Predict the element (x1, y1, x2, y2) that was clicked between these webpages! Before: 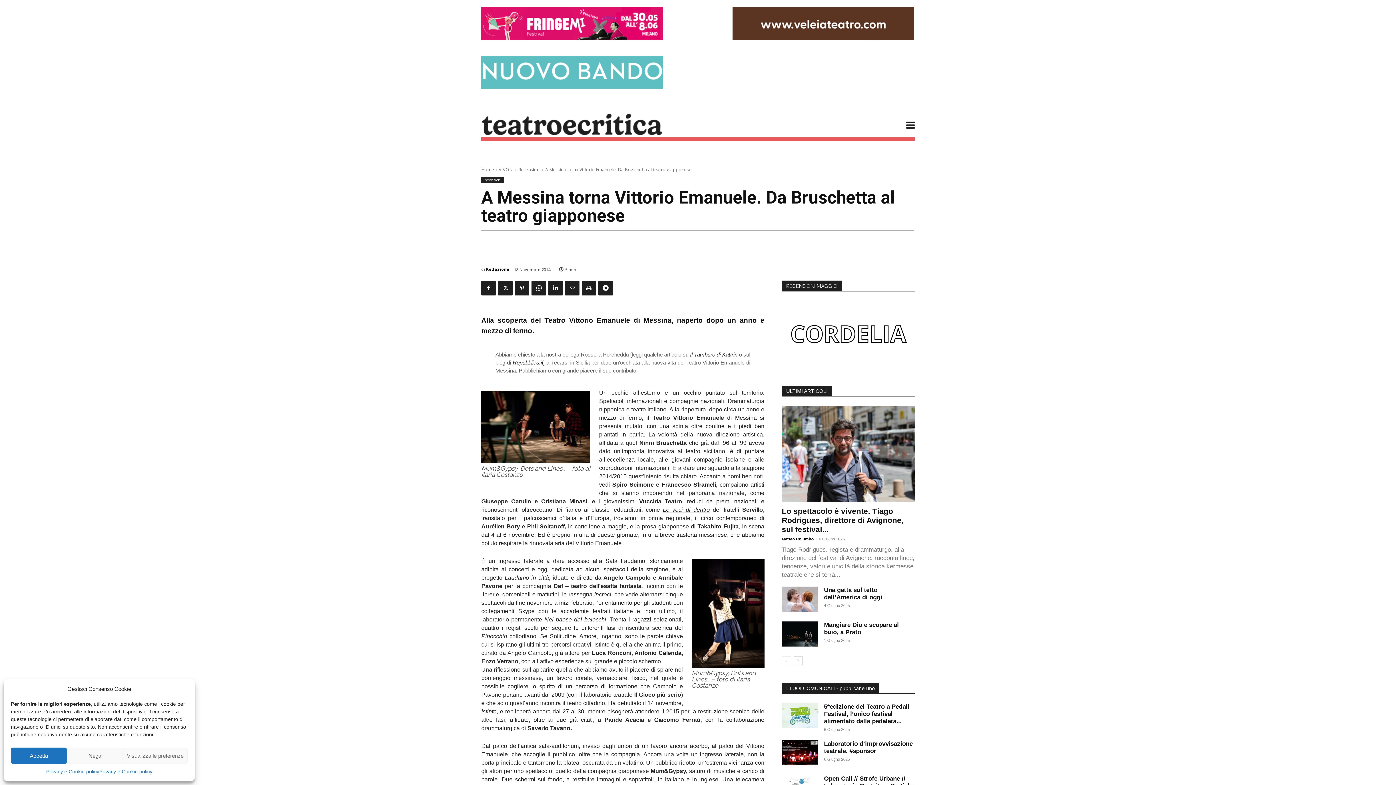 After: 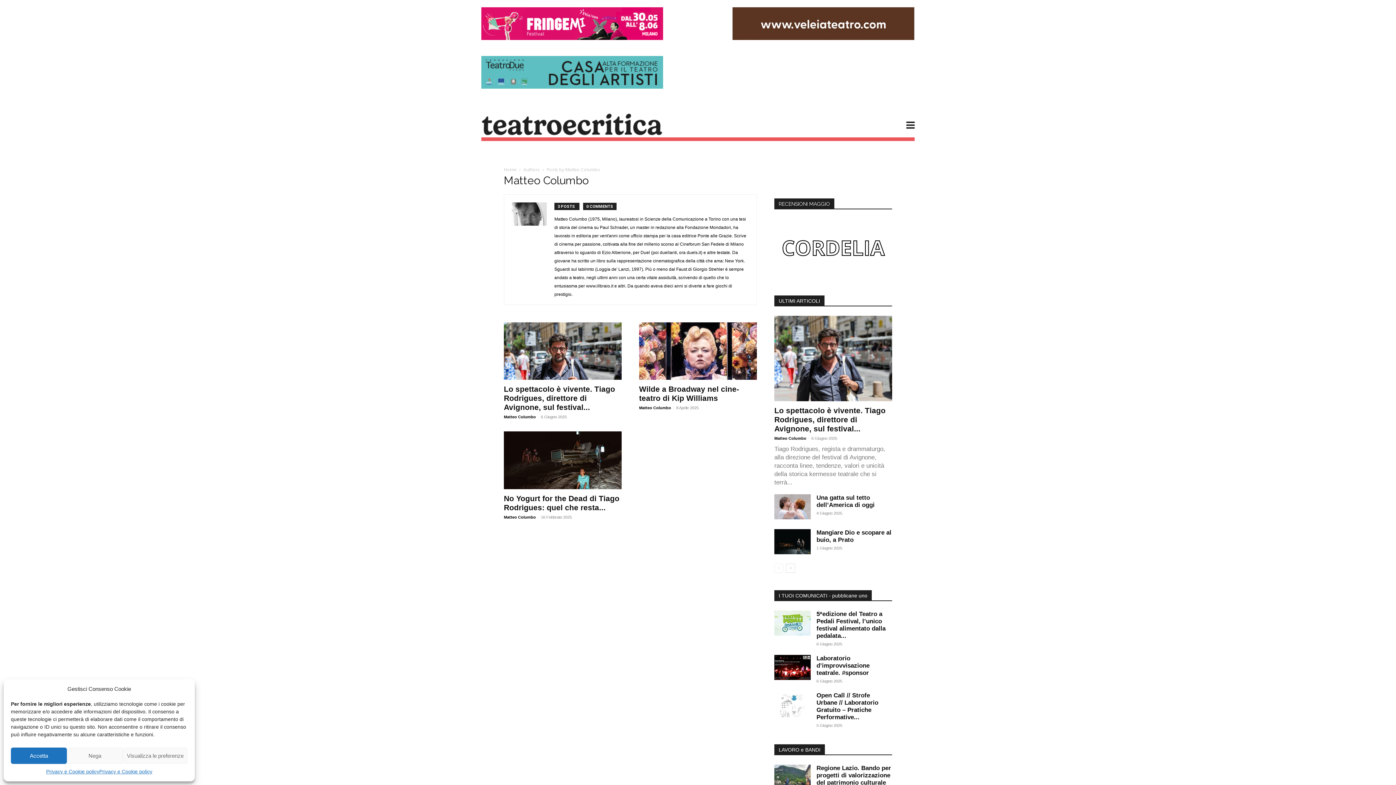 Action: label: Matteo Columbo bbox: (782, 537, 814, 541)